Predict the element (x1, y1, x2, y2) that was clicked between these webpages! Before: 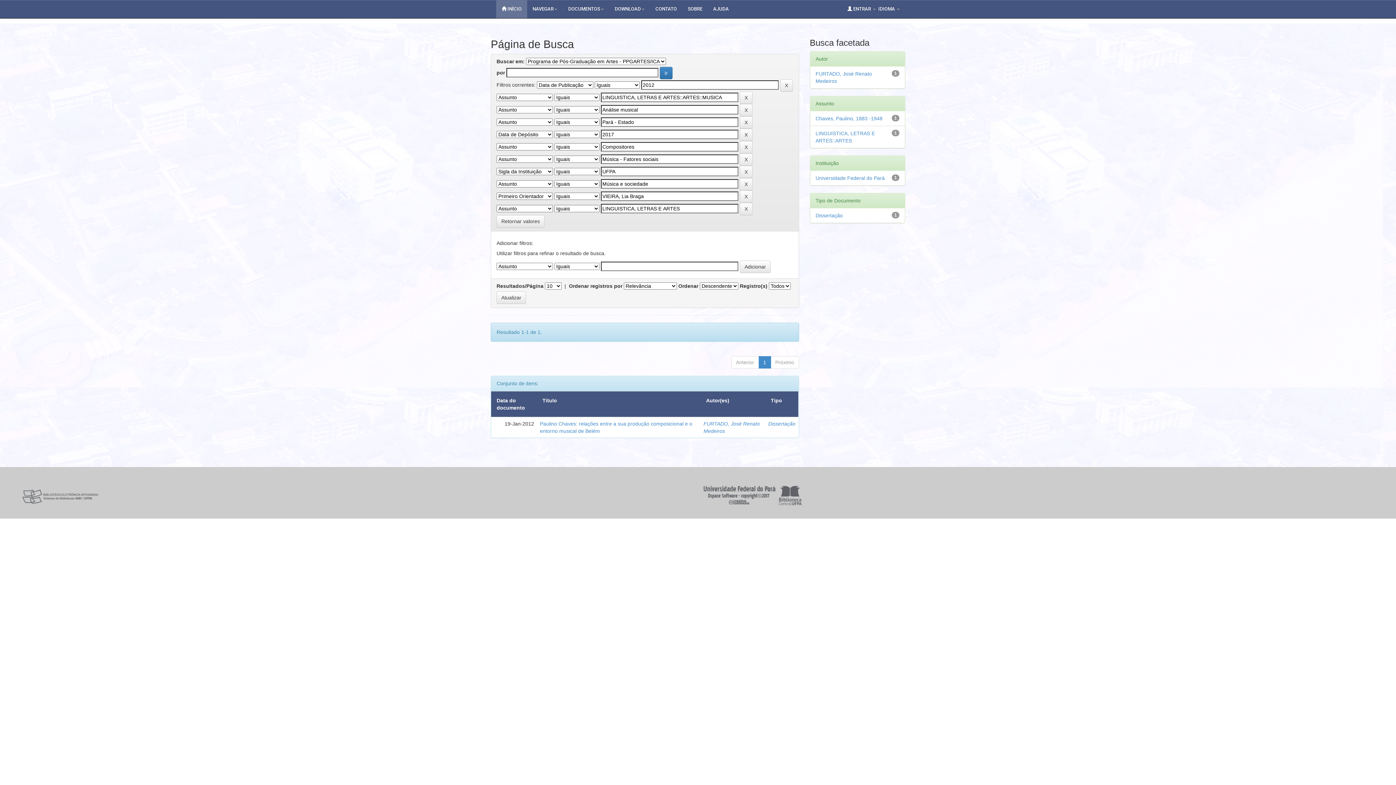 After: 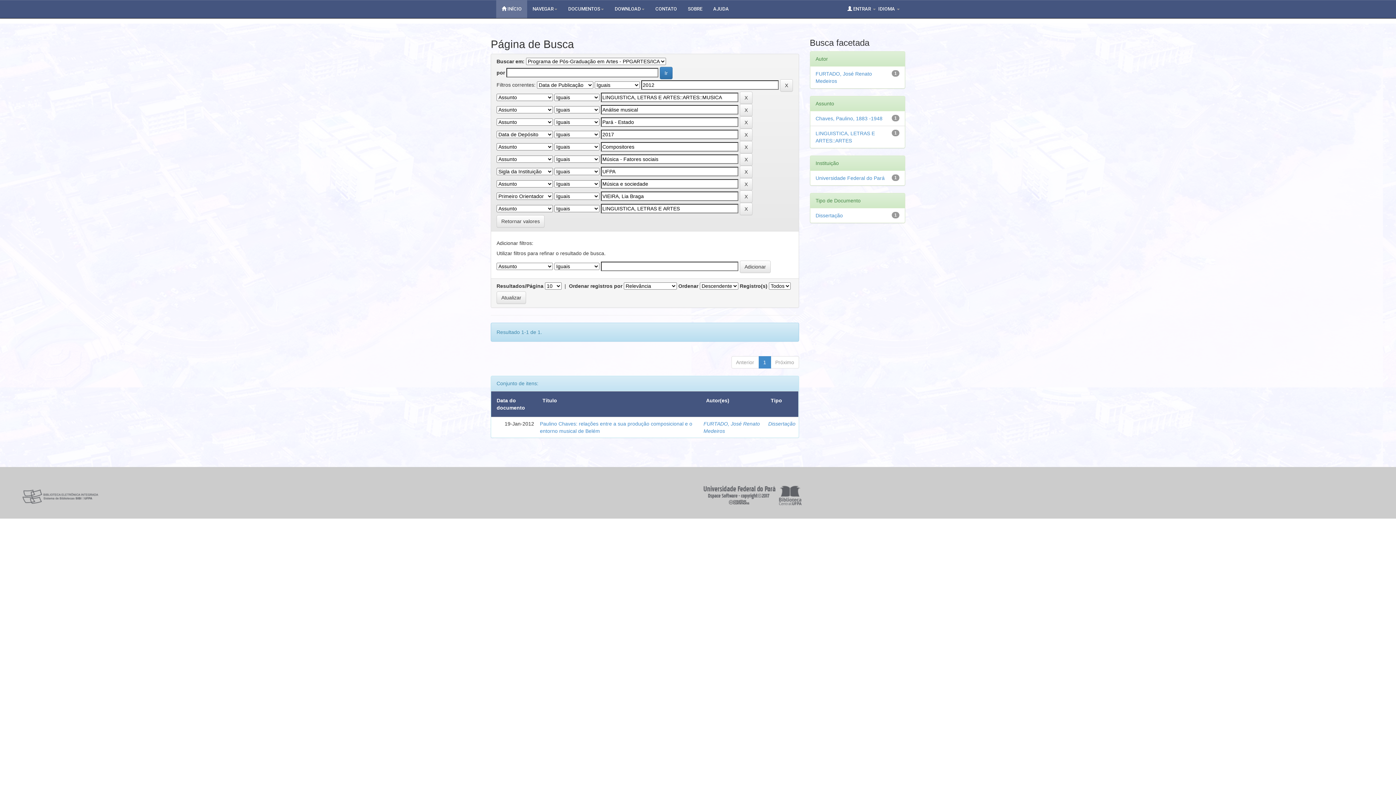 Action: bbox: (650, 0, 682, 18) label: CONTATO